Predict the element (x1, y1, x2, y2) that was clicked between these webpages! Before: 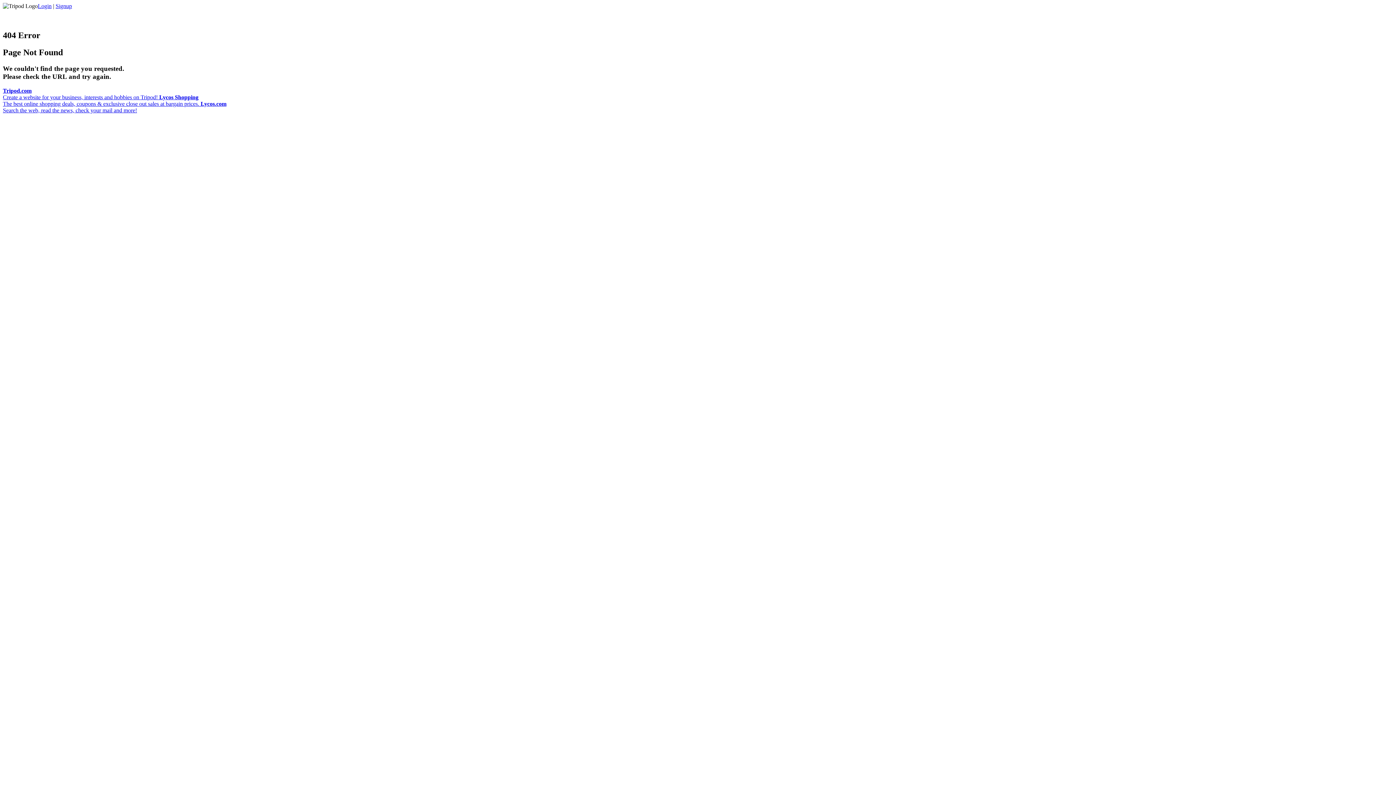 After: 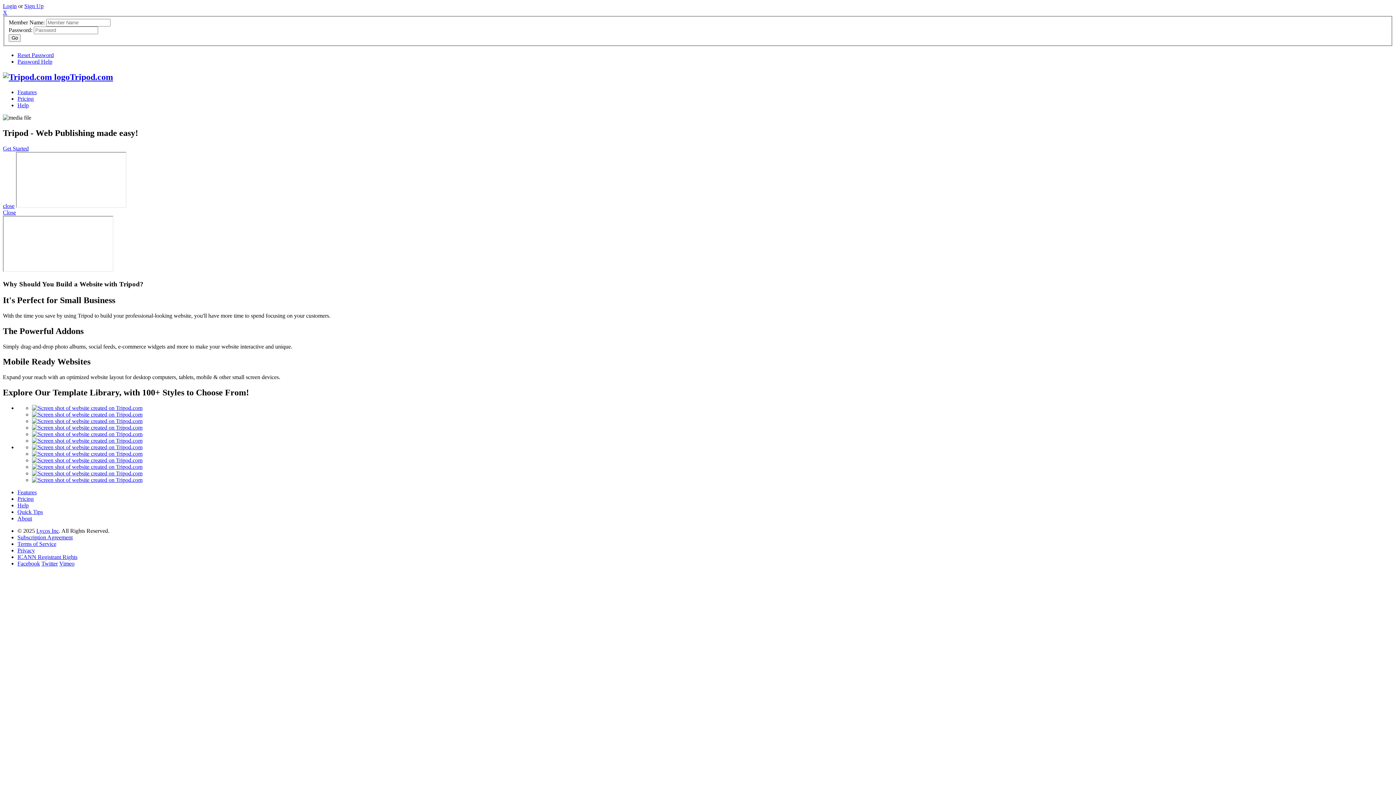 Action: bbox: (2, 87, 159, 100) label: Tripod.com
Create a website for your business, interests and hobbies on Tripod! 